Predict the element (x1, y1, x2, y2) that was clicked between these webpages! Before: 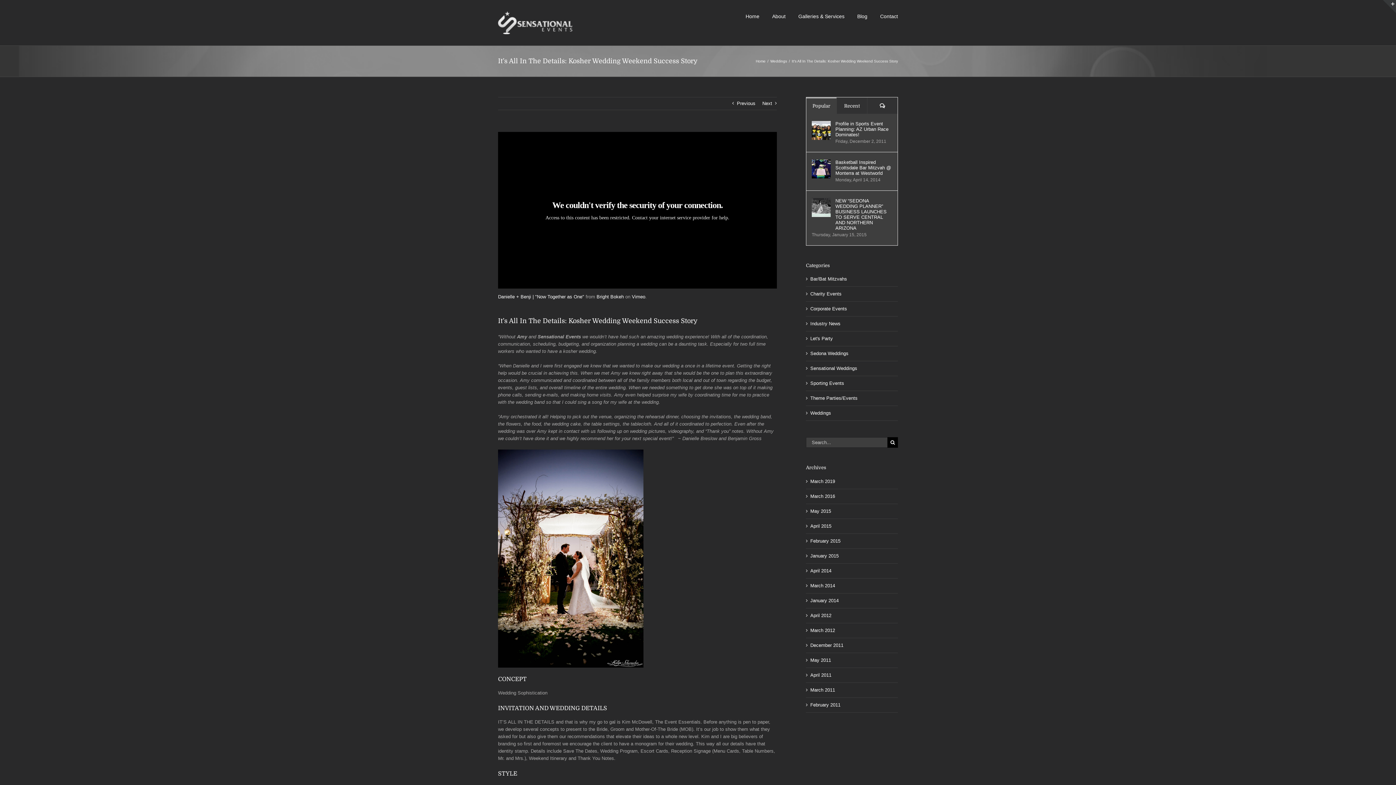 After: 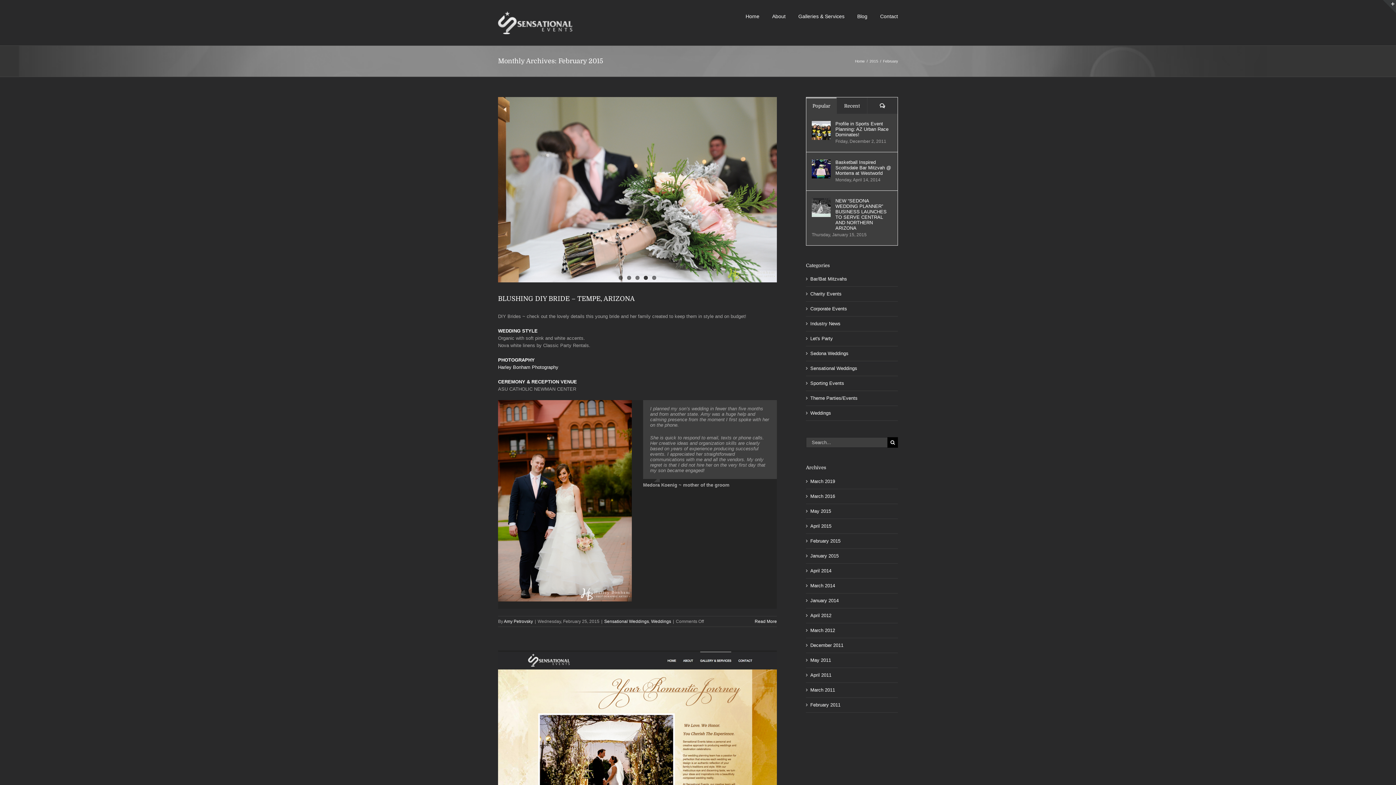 Action: bbox: (810, 538, 840, 543) label: February 2015